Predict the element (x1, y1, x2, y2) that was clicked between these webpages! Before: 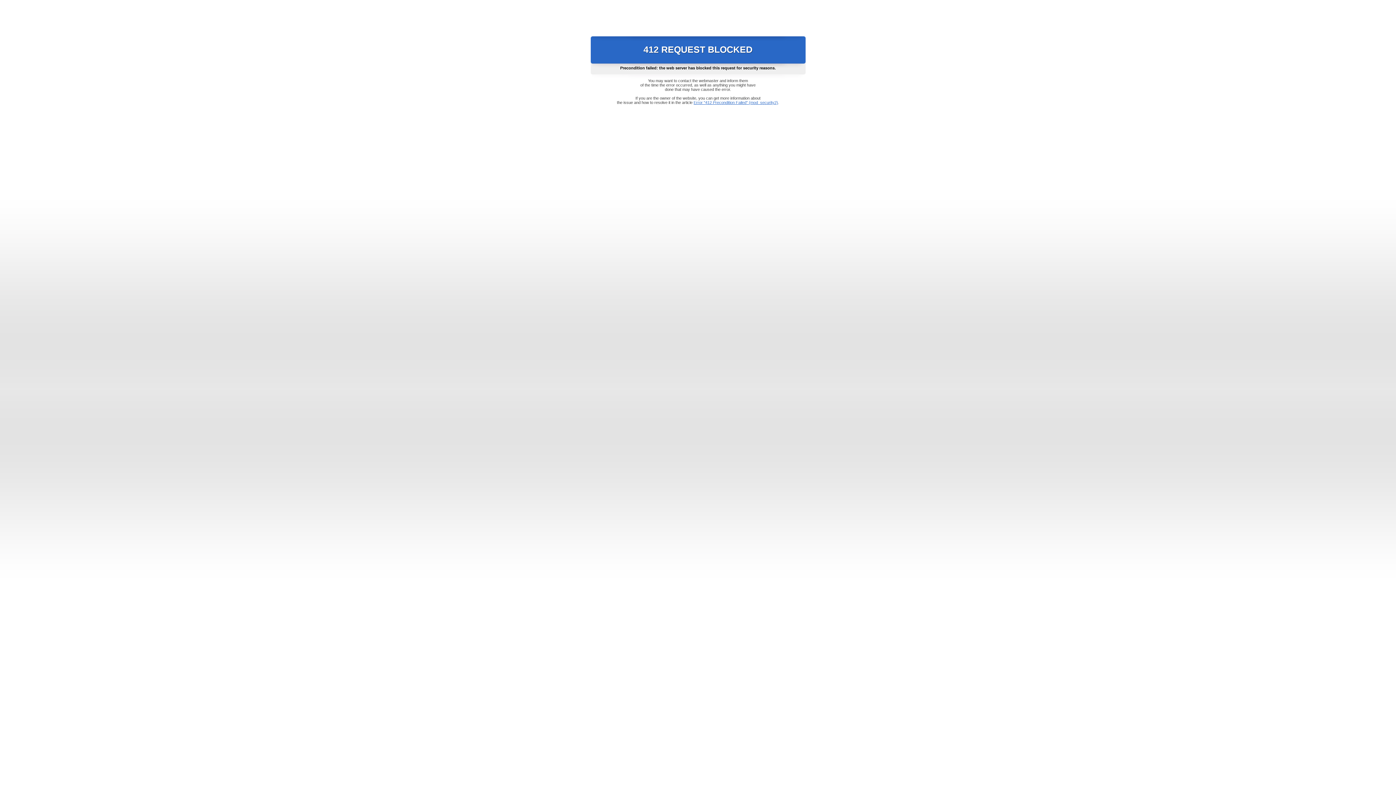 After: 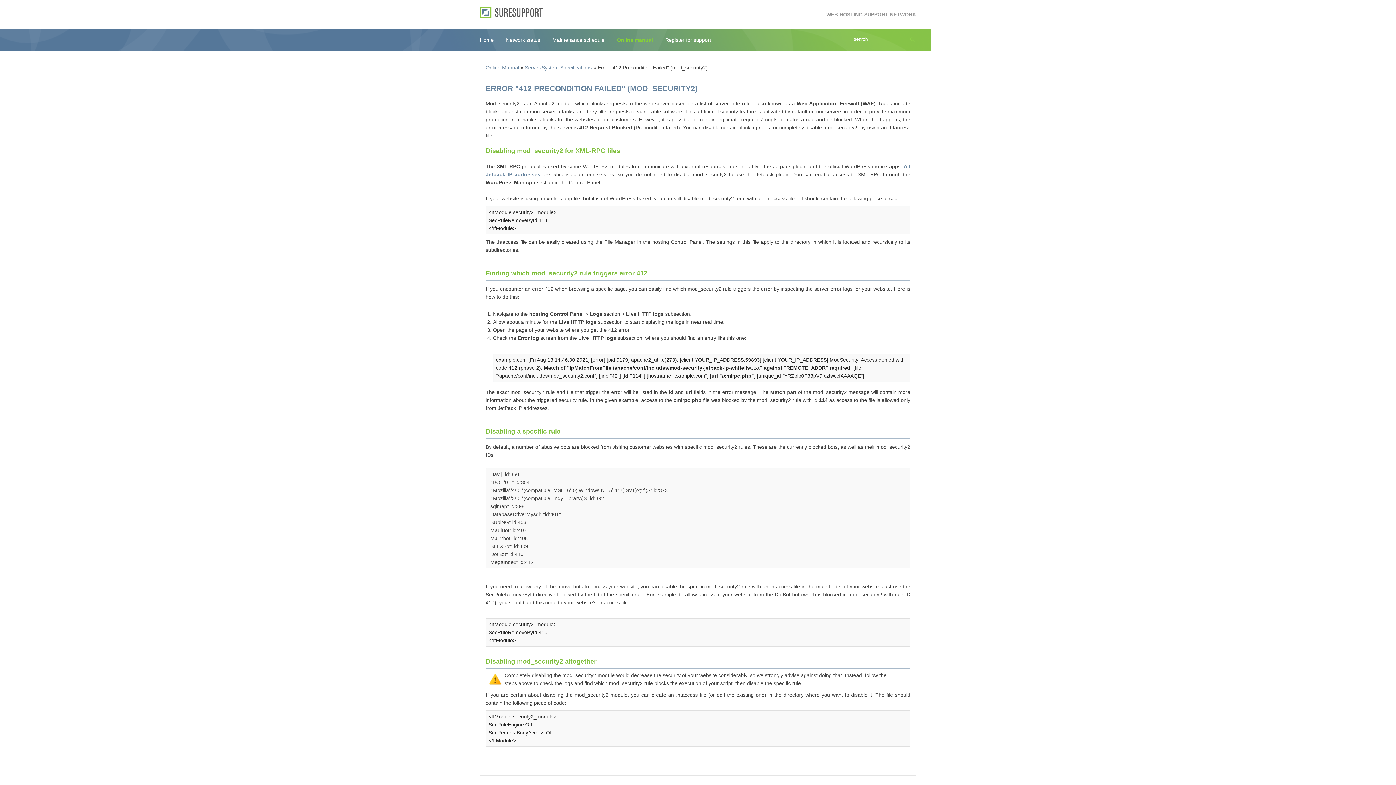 Action: label: Error "412 Precondition Failed" (mod_security2) bbox: (693, 100, 778, 104)